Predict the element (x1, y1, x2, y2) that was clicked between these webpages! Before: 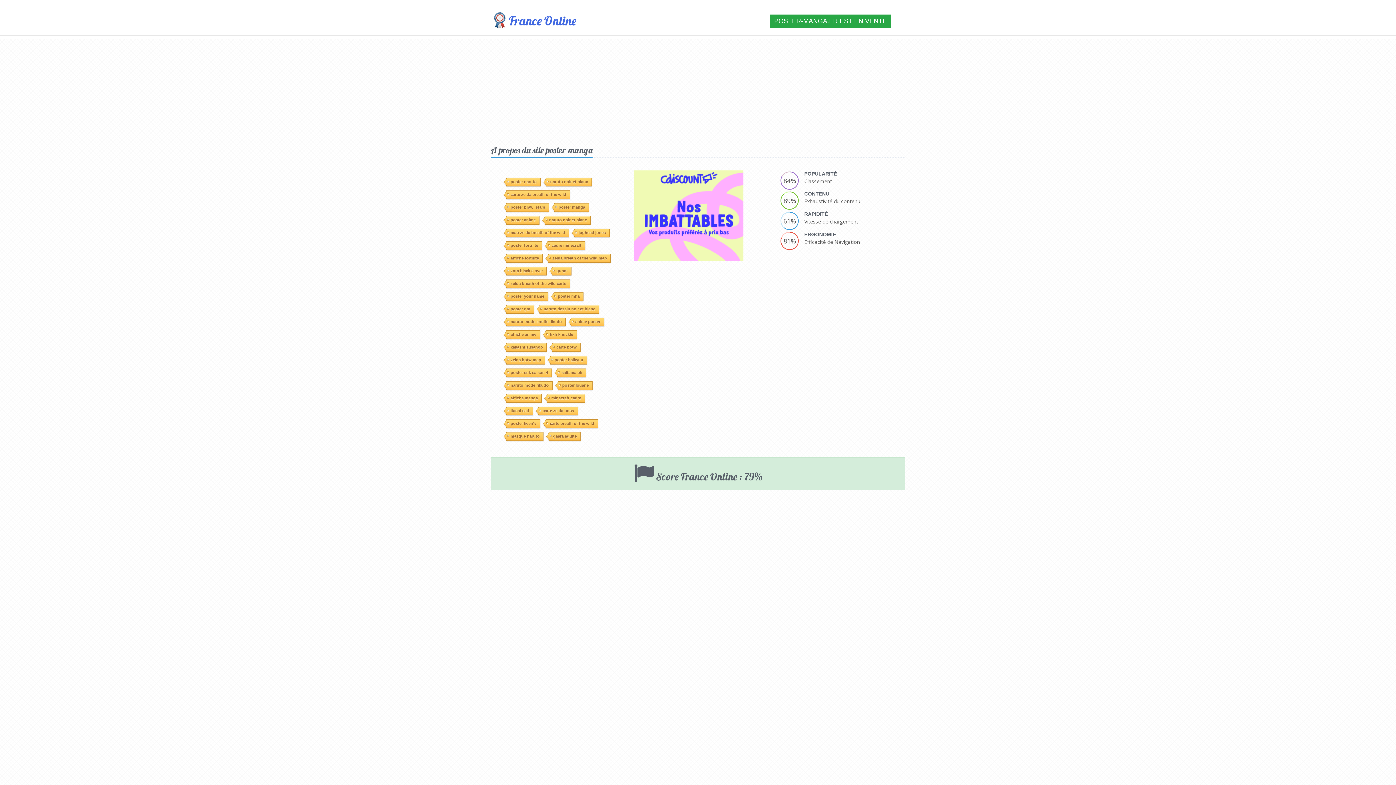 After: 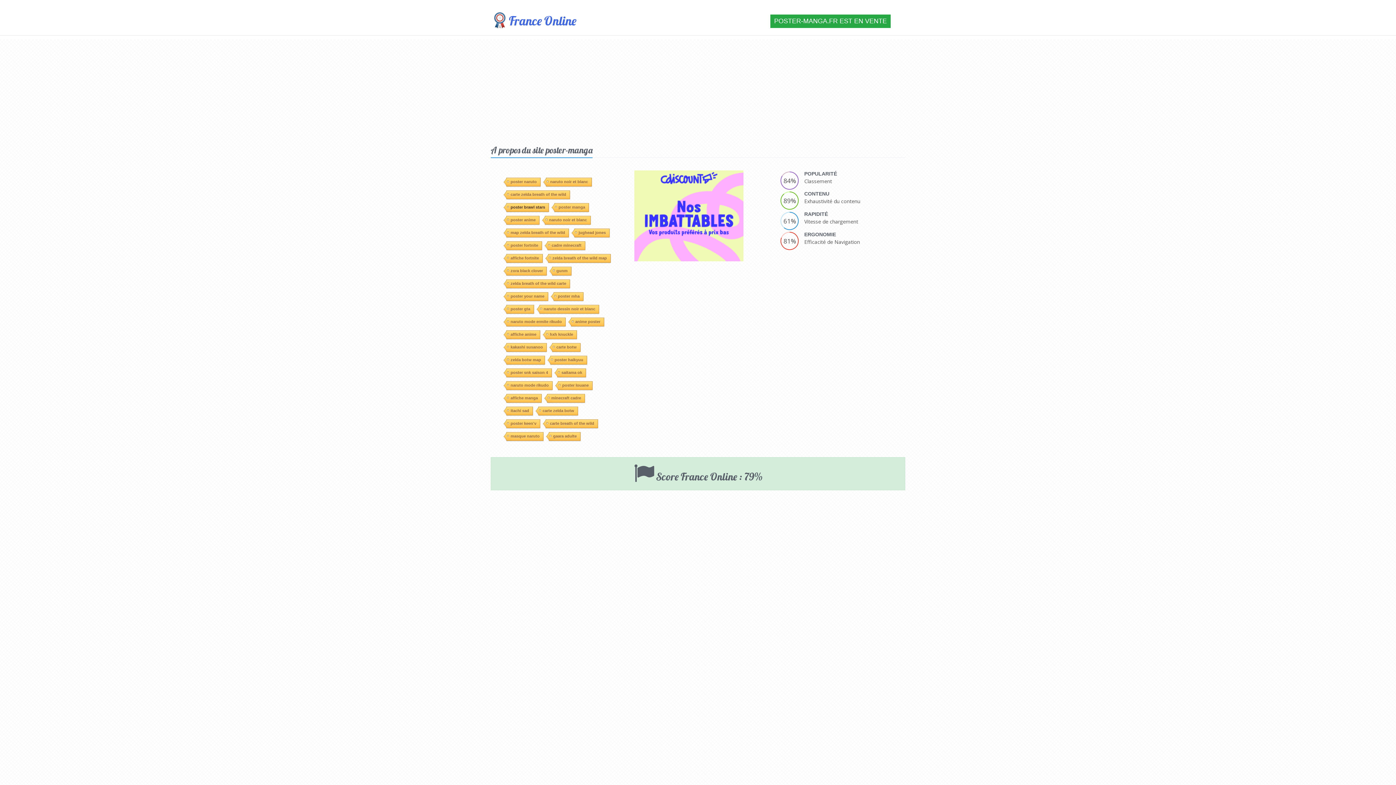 Action: label: poster brawl stars bbox: (506, 100, 548, 109)